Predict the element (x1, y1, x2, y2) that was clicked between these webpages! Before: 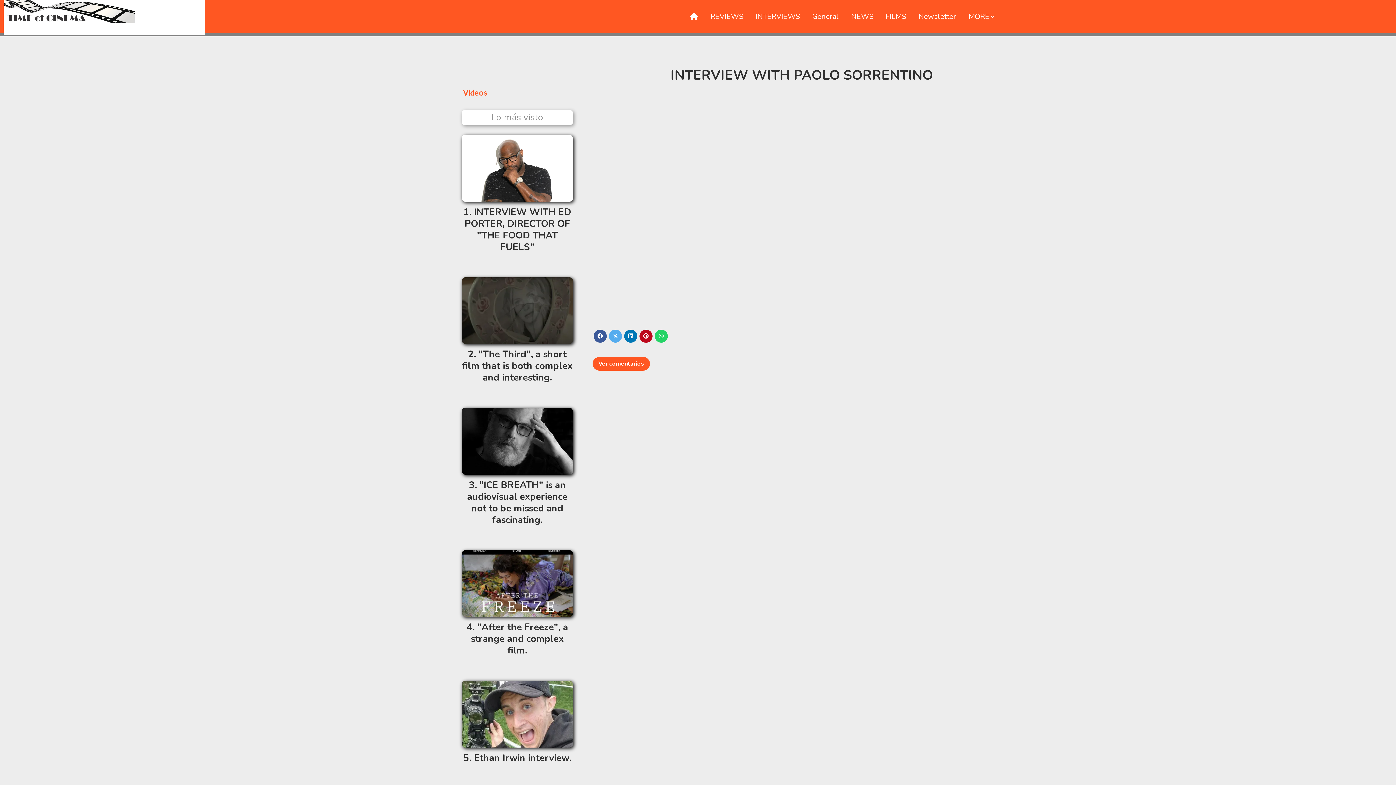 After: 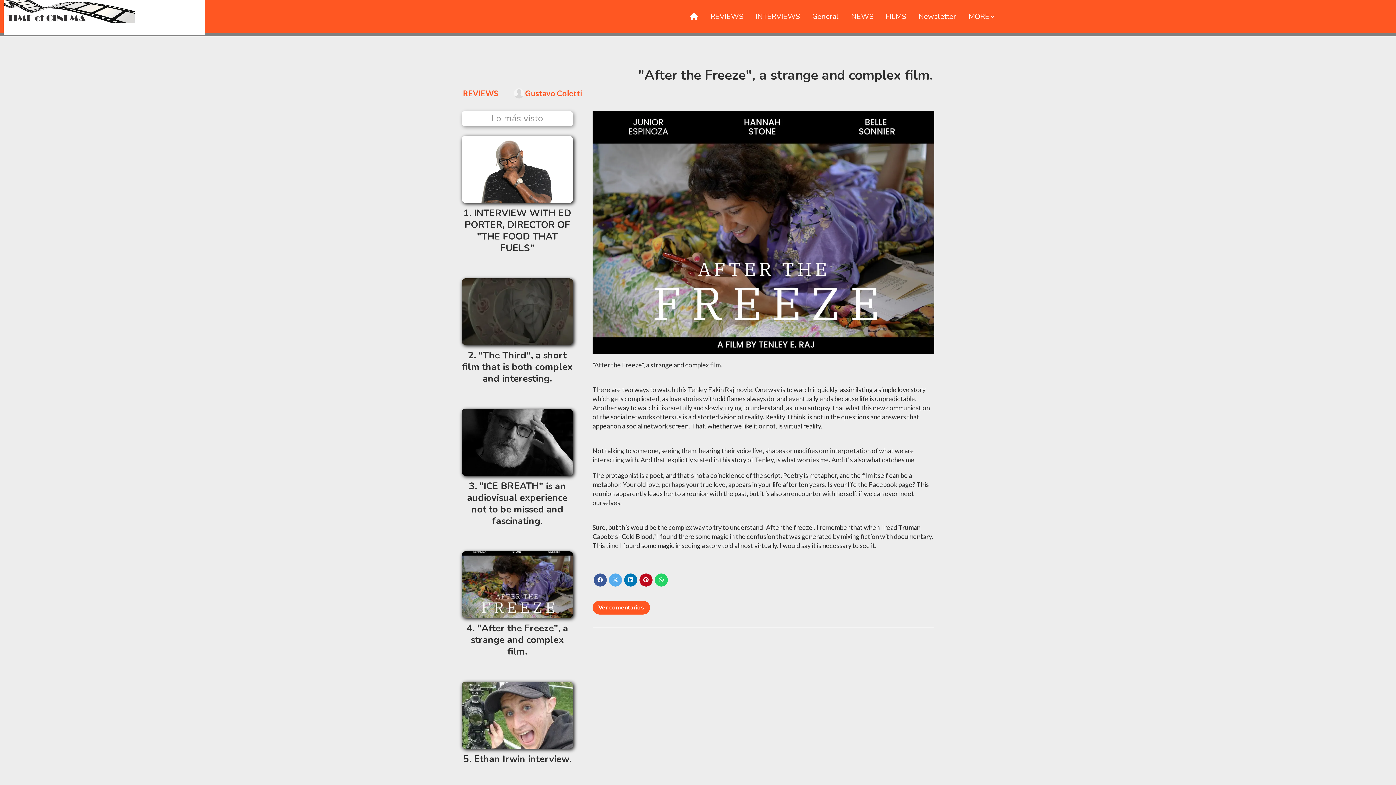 Action: bbox: (461, 550, 573, 617)